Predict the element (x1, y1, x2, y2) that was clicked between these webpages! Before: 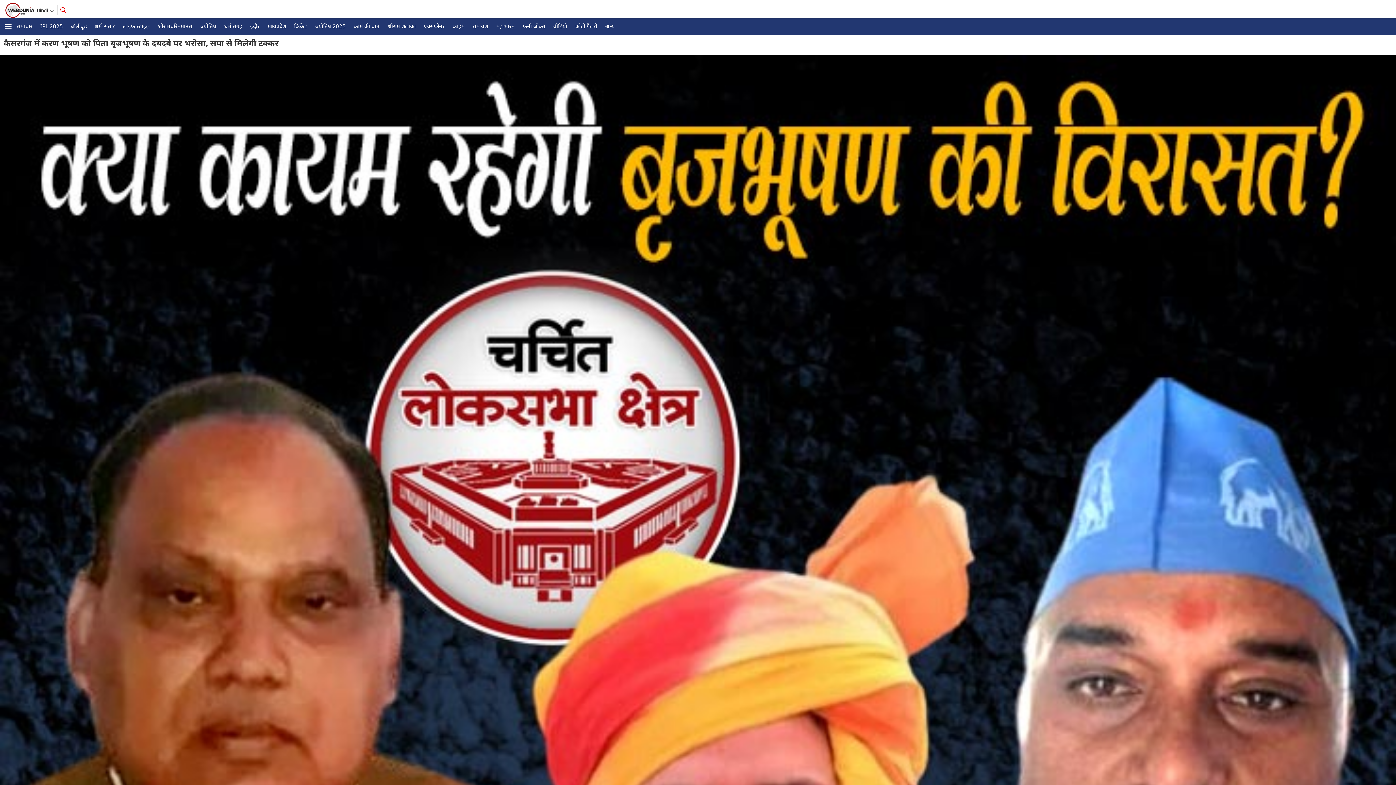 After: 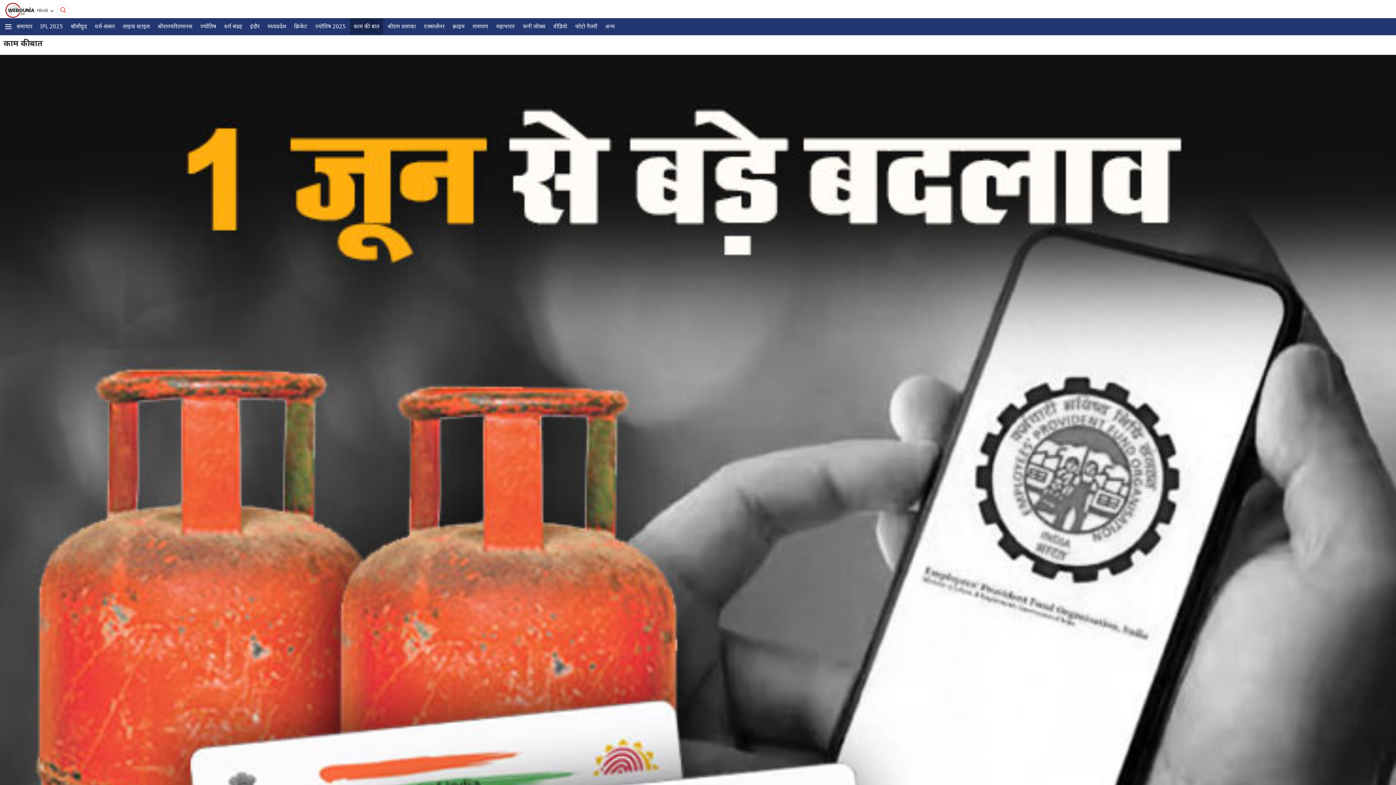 Action: bbox: (350, 18, 383, 34) label: काम की बात